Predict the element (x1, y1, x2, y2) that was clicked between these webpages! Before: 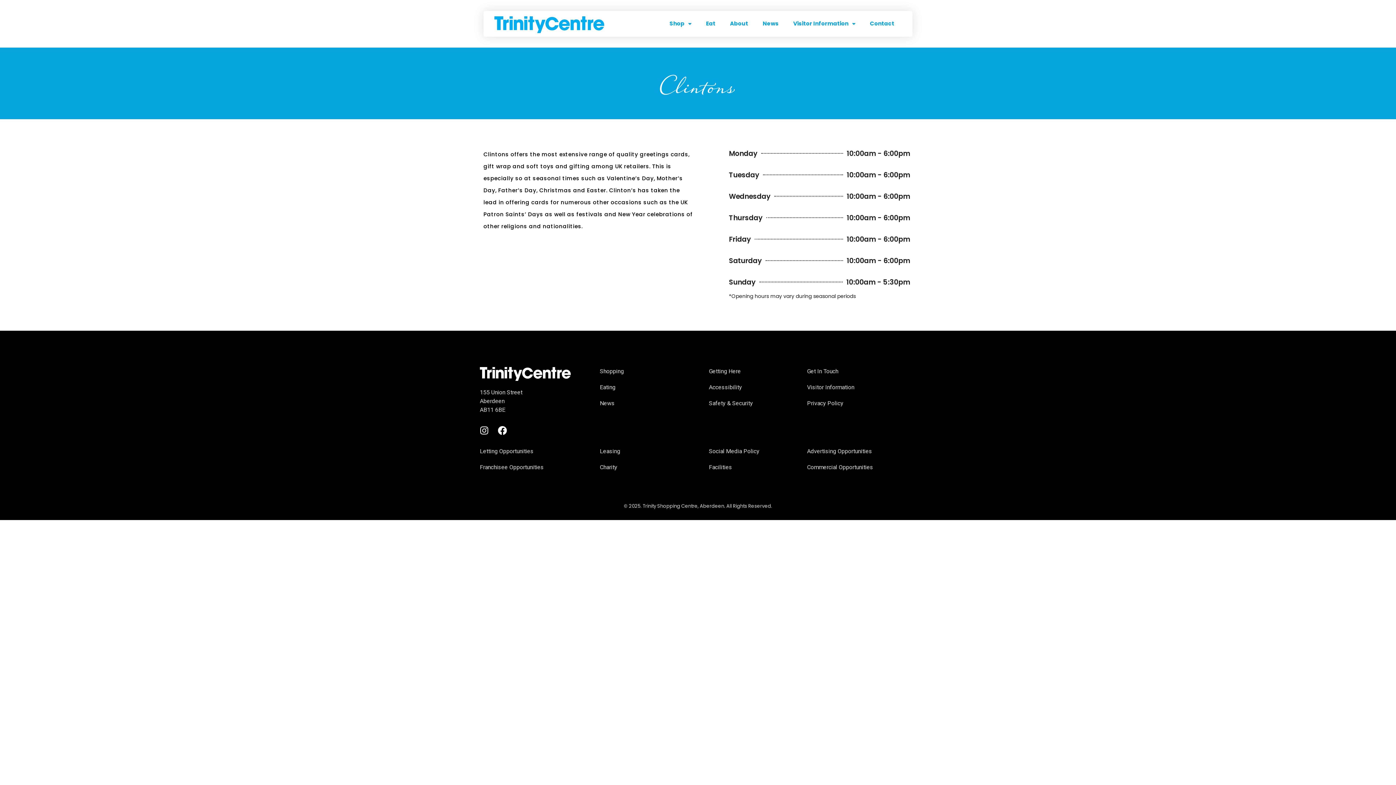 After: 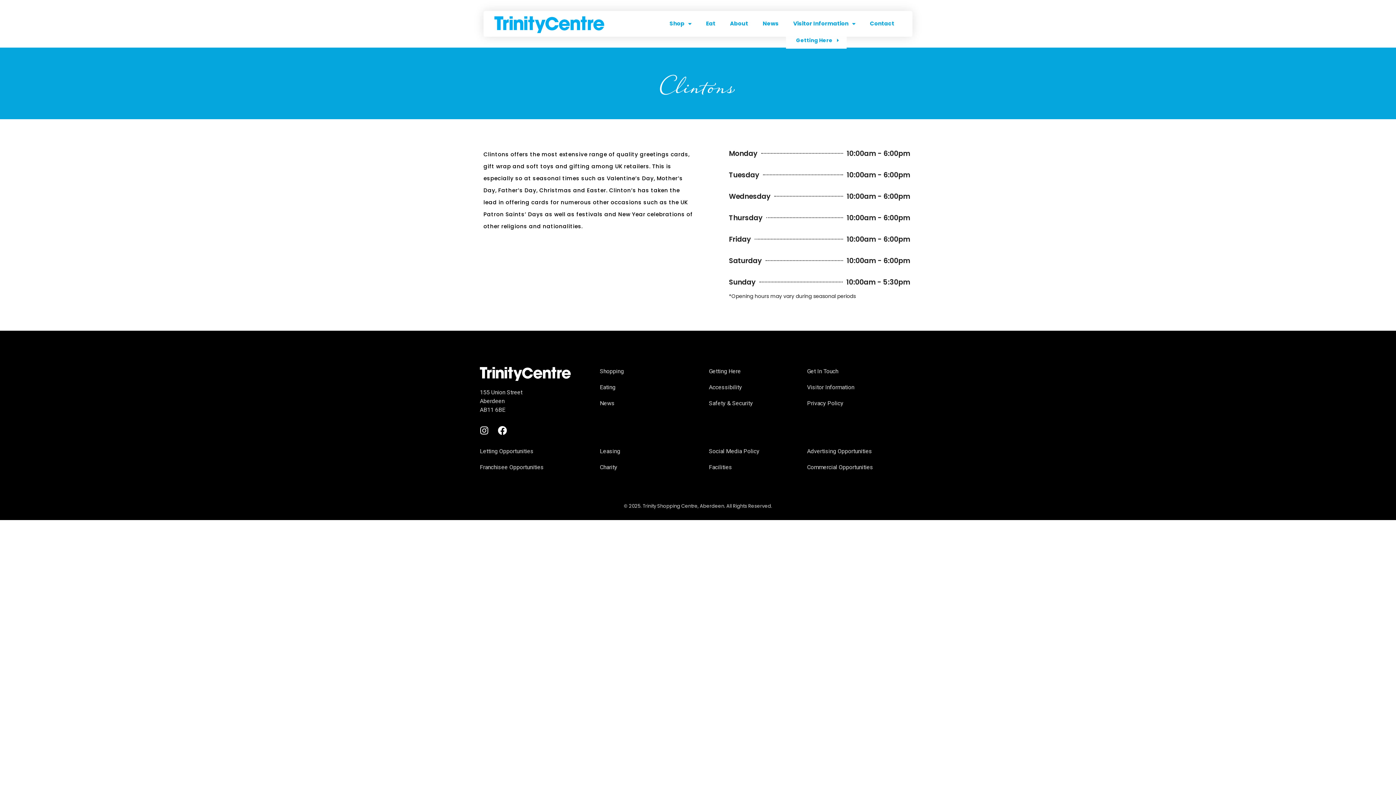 Action: label: Visitor Information bbox: (786, 15, 862, 32)